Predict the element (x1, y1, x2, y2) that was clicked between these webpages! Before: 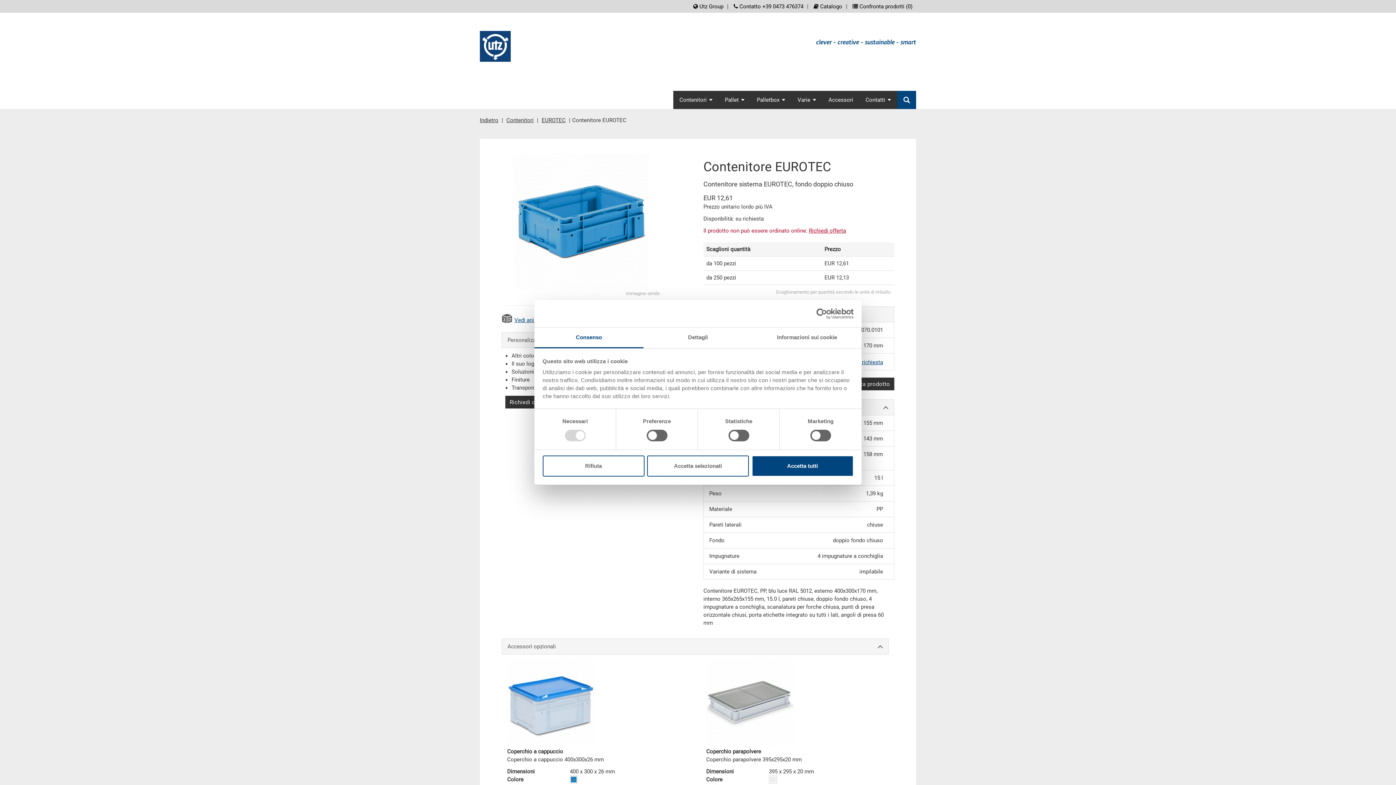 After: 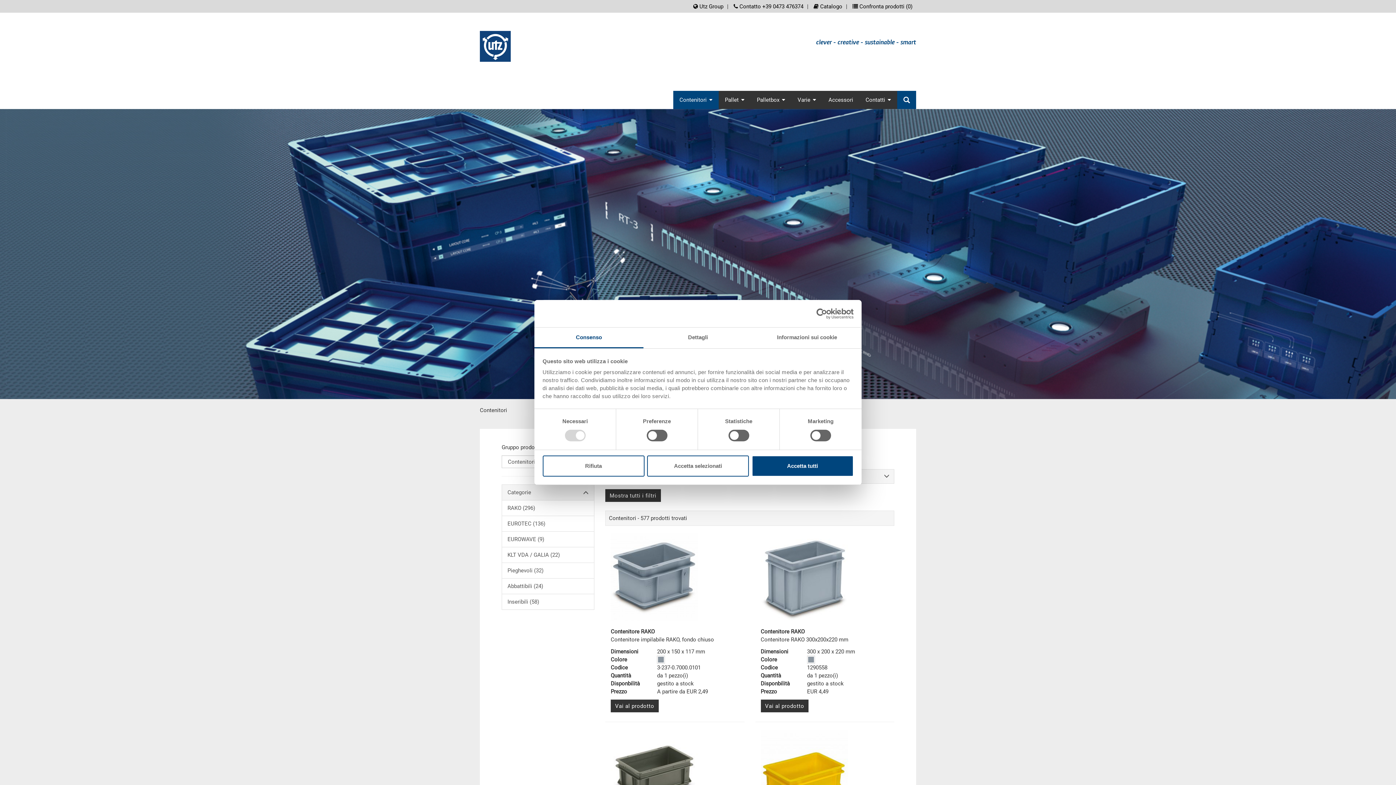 Action: label: Contenitori bbox: (506, 117, 533, 123)